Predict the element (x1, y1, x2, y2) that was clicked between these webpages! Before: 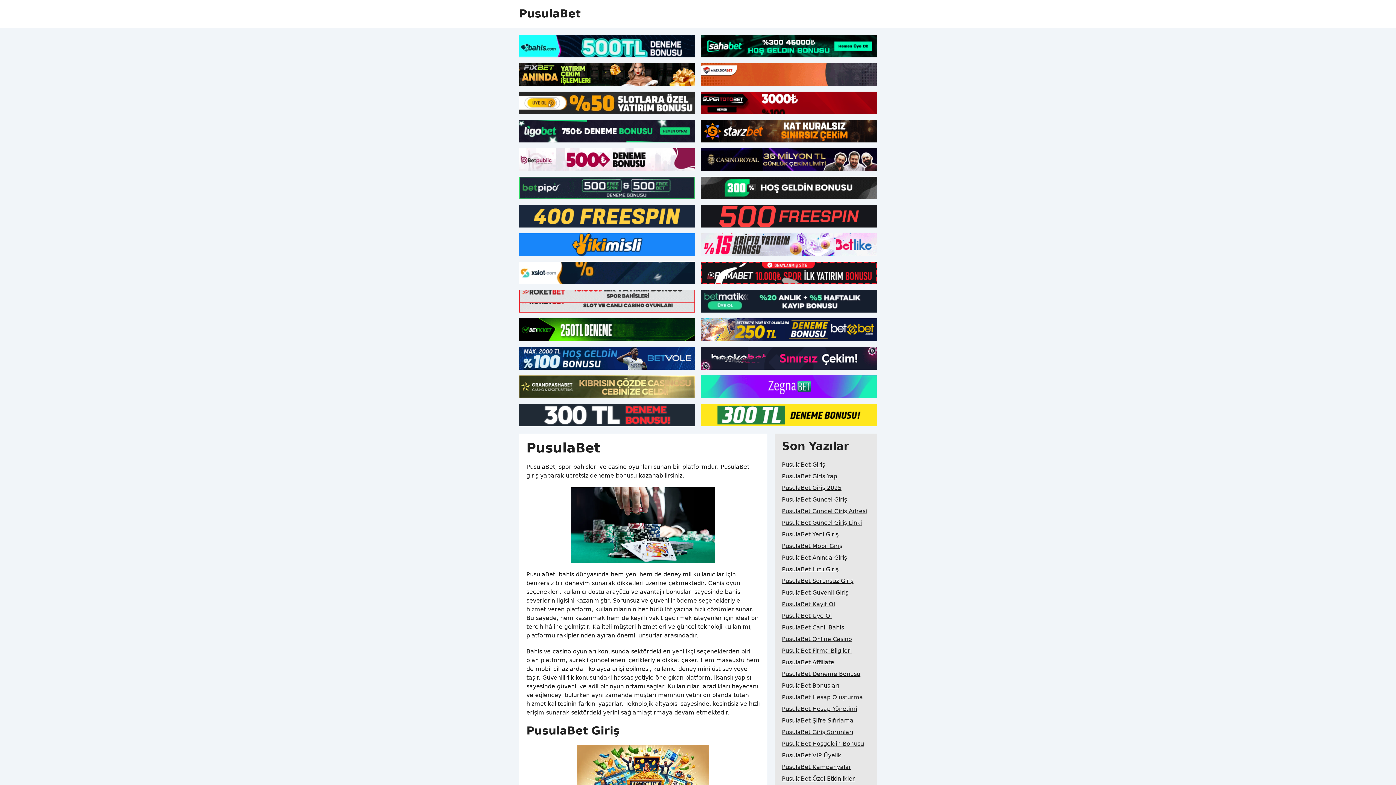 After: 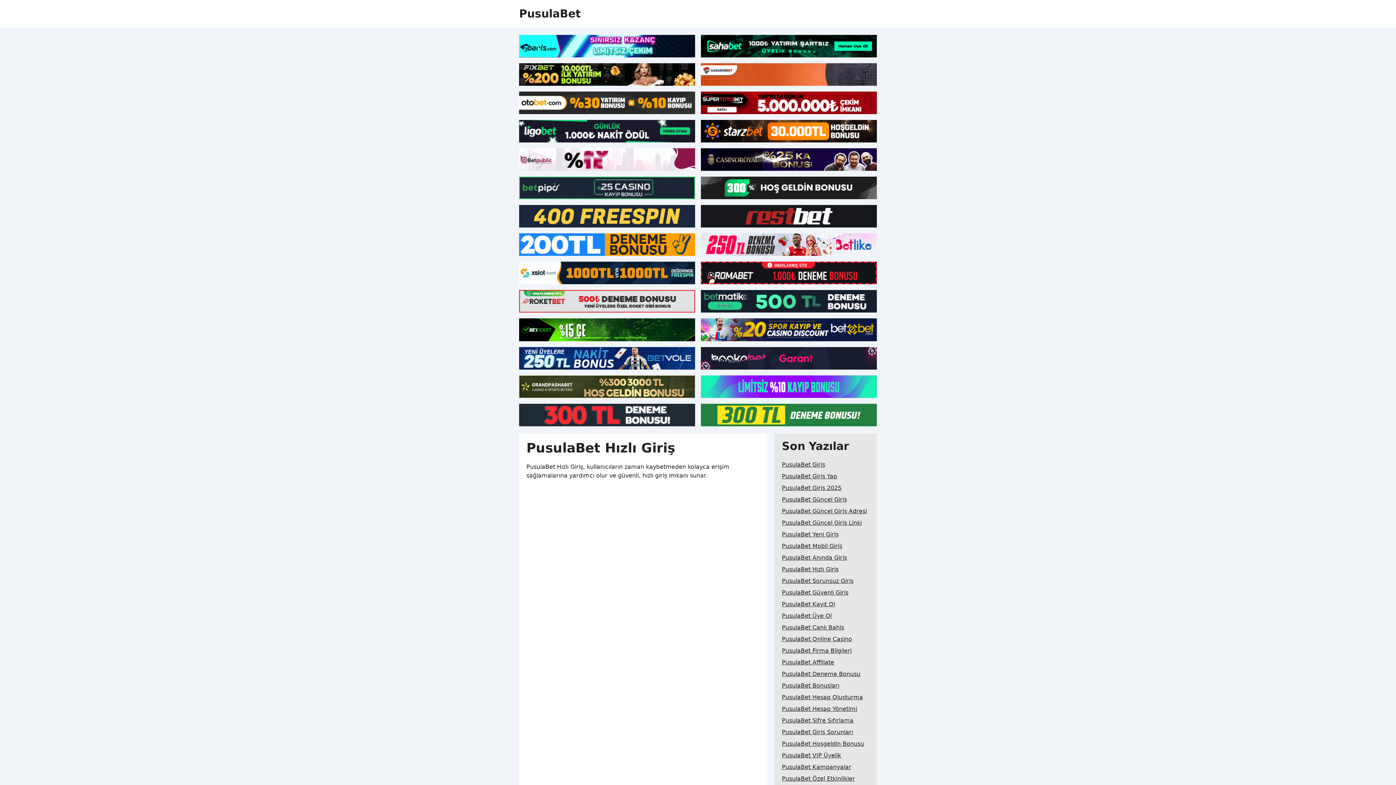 Action: label: PusulaBet Hızlı Giriş bbox: (782, 563, 838, 575)